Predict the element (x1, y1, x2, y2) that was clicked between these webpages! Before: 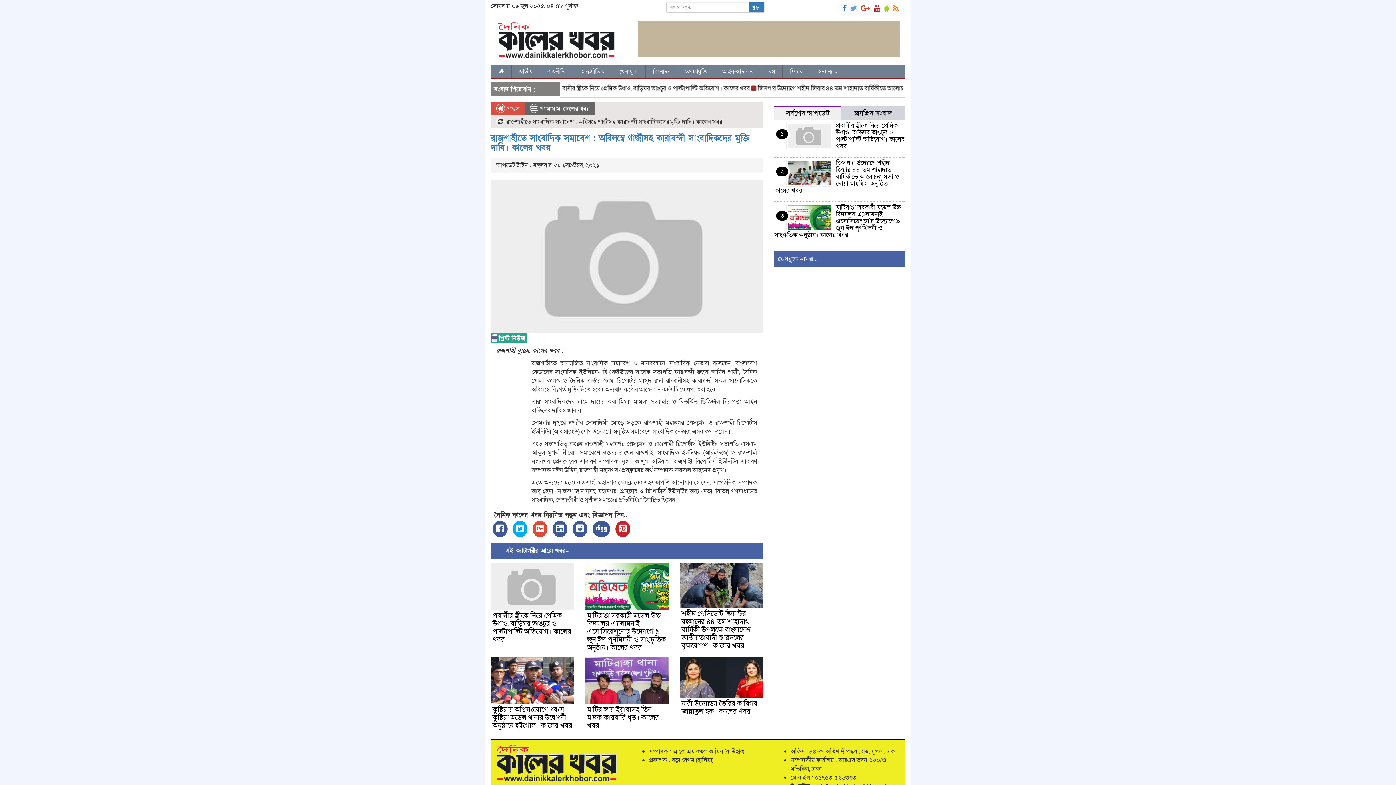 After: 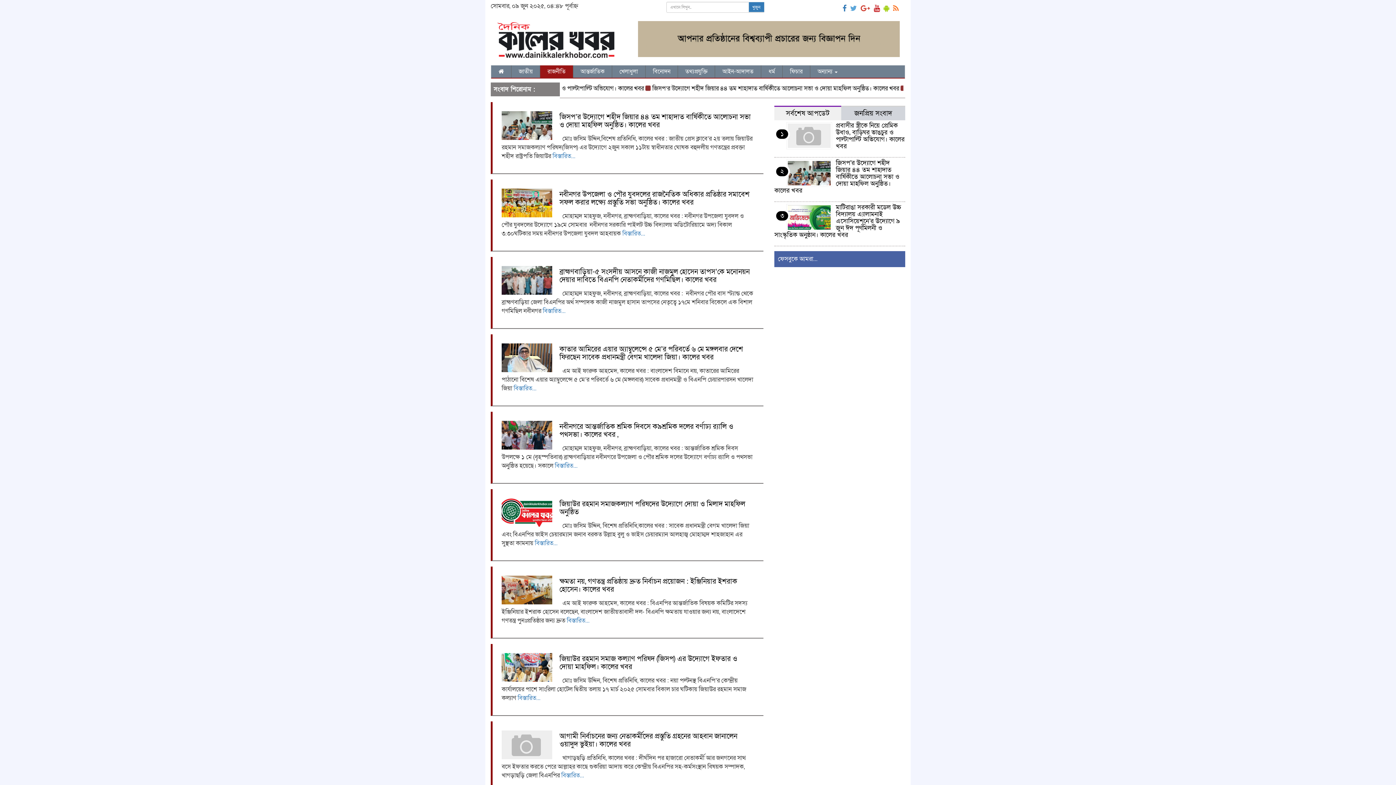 Action: bbox: (540, 65, 573, 77) label: রাজনীতি